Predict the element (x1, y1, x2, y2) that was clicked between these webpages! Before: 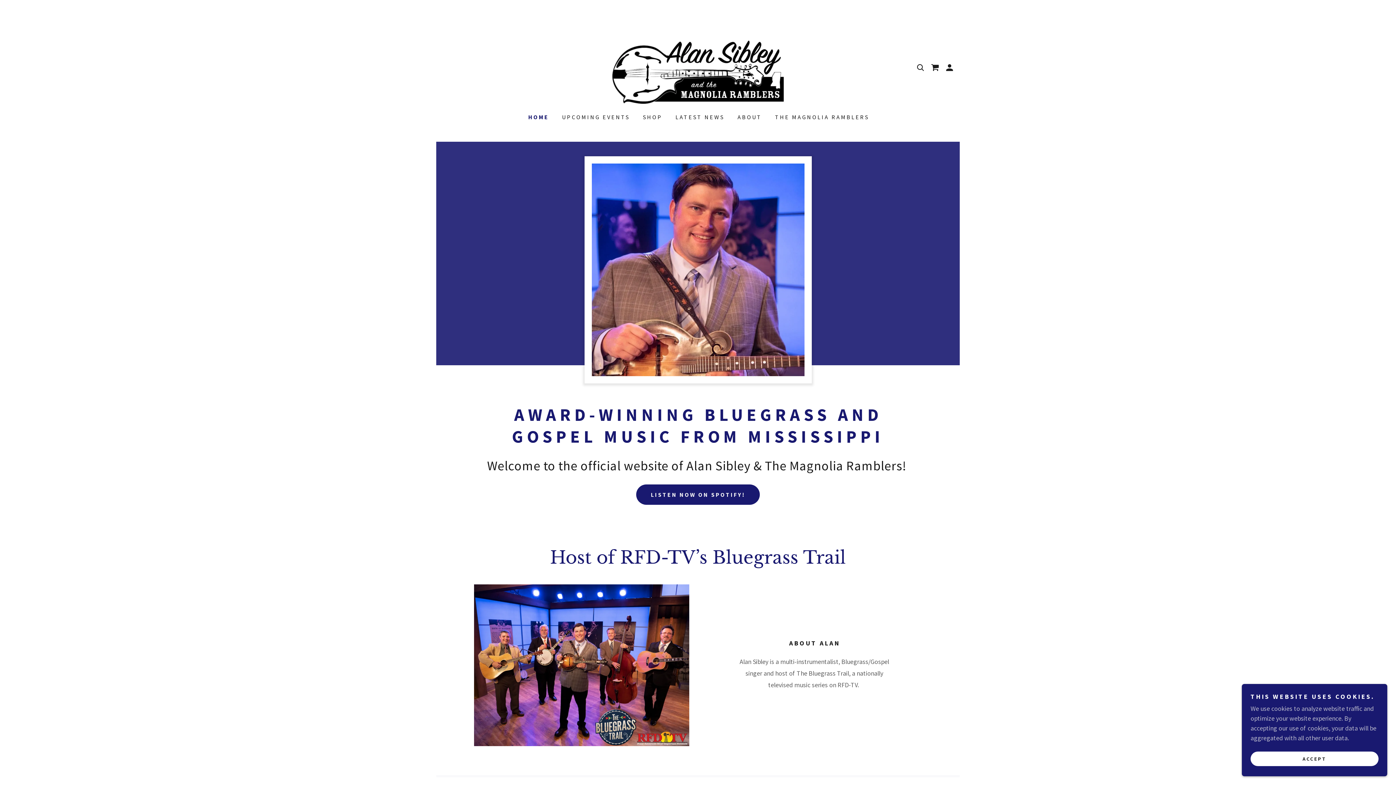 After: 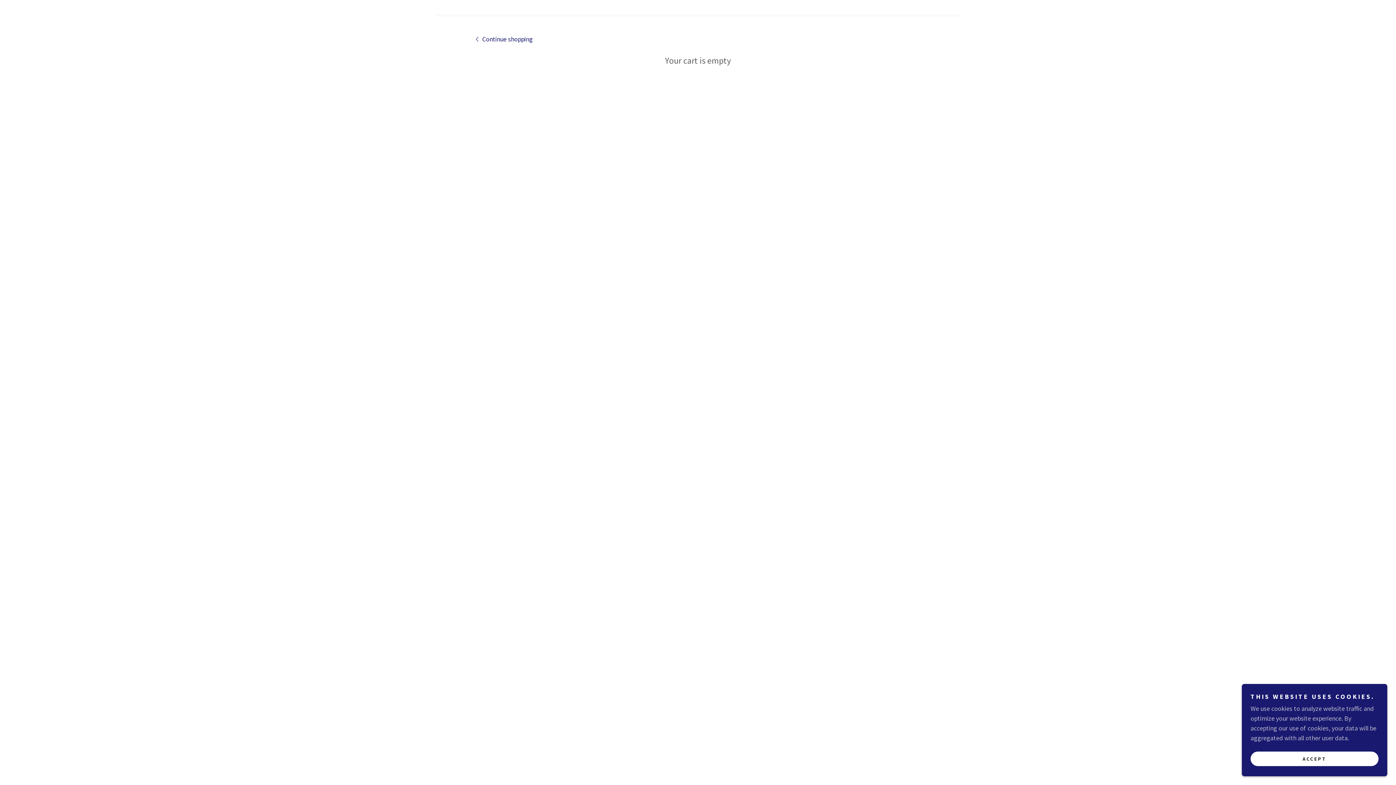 Action: bbox: (928, 60, 942, 74) label: Shopping Cart Icon